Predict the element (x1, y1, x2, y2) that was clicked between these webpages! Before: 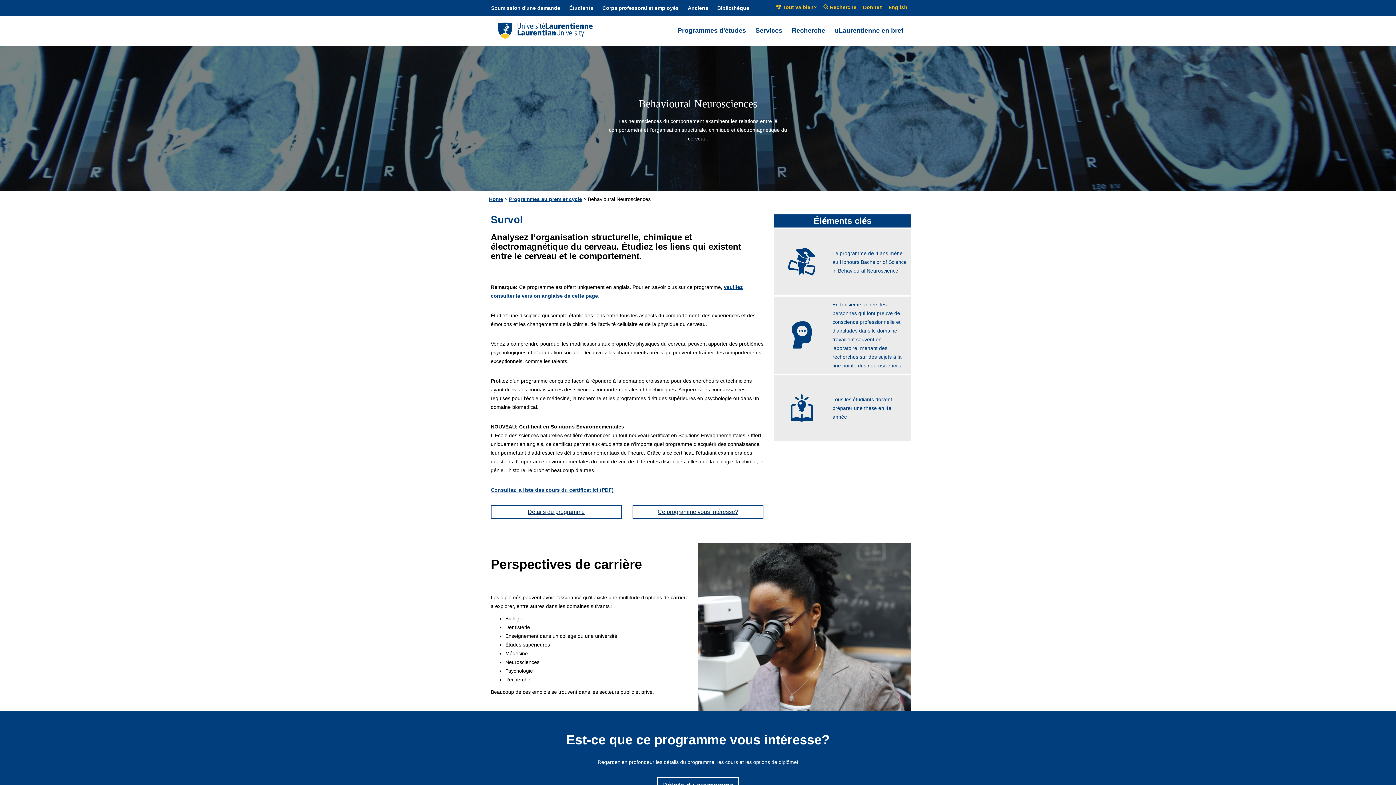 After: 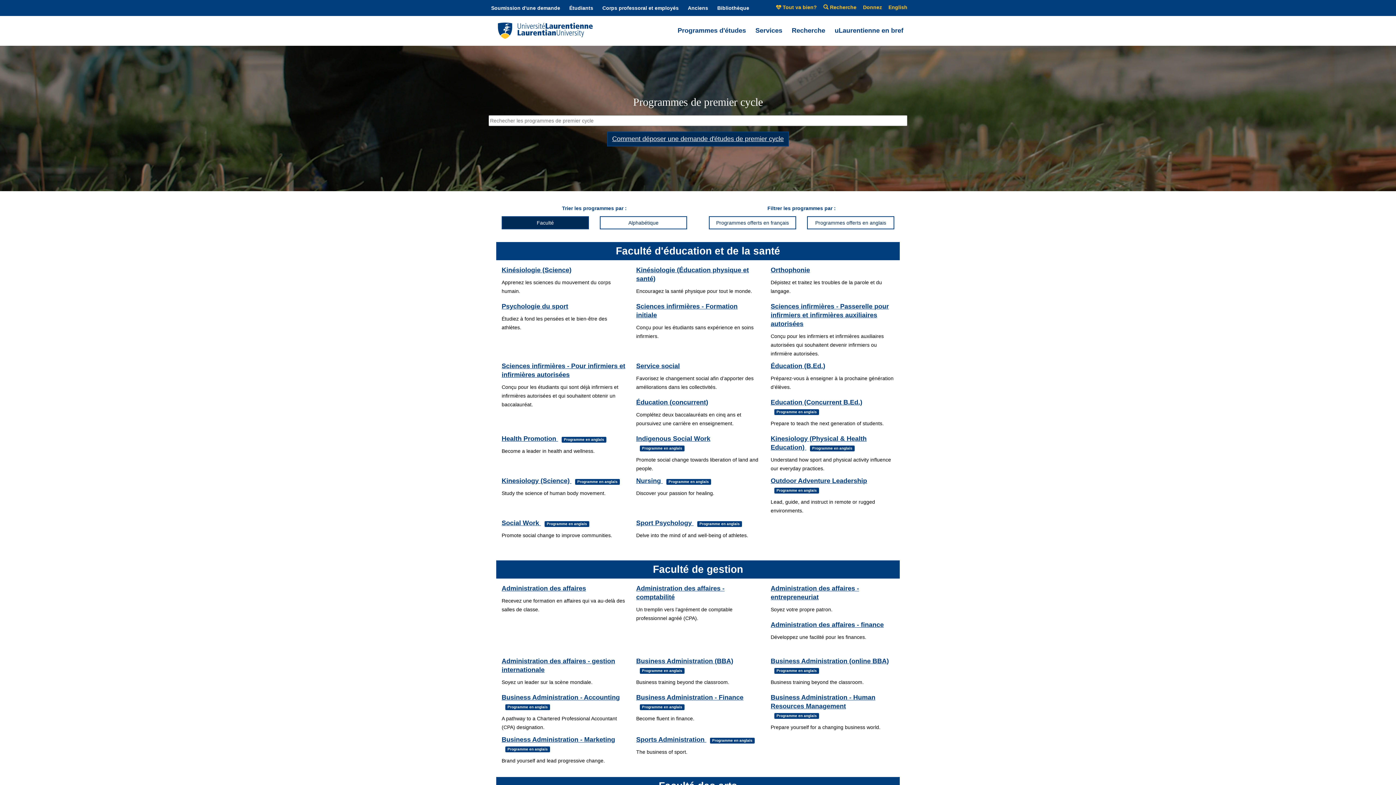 Action: label: Programmes au premier cycle bbox: (509, 196, 582, 202)